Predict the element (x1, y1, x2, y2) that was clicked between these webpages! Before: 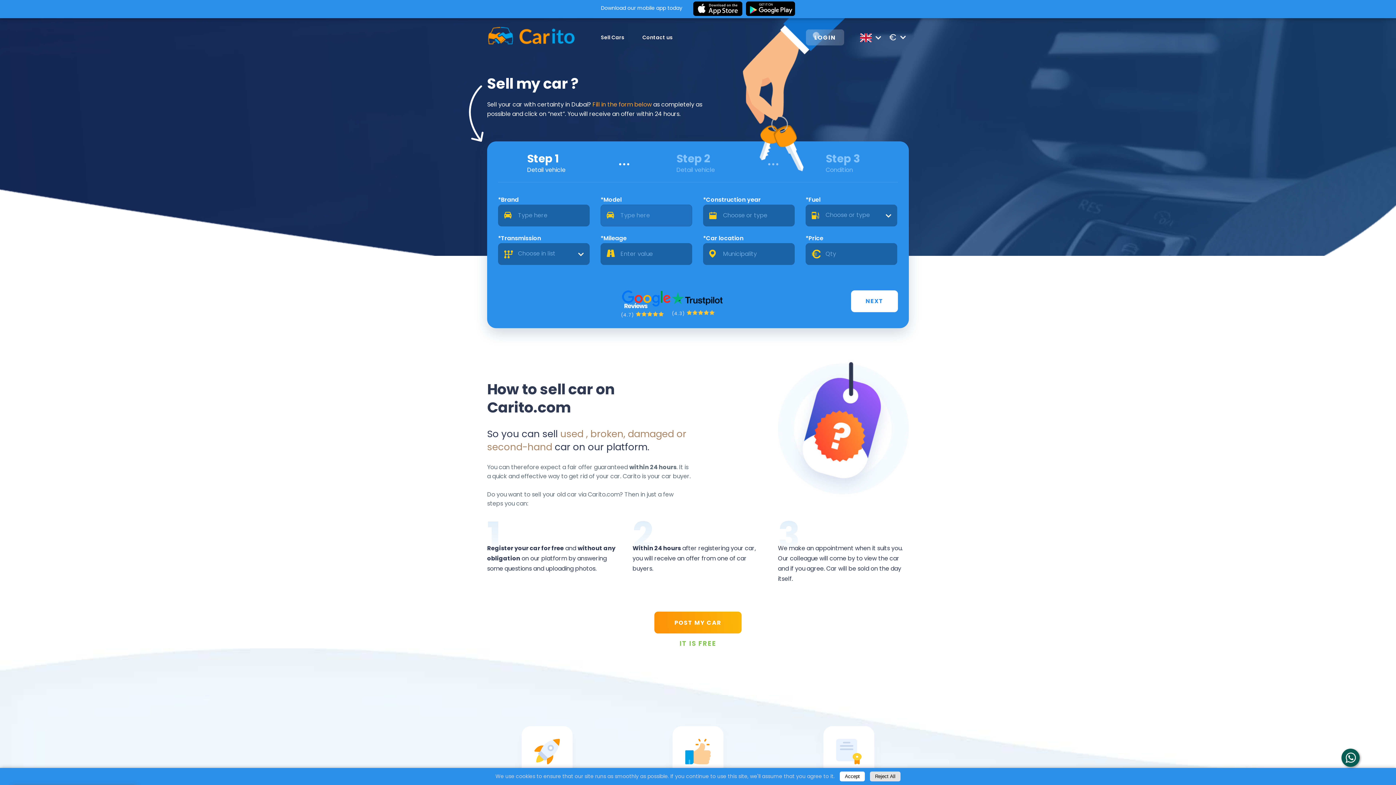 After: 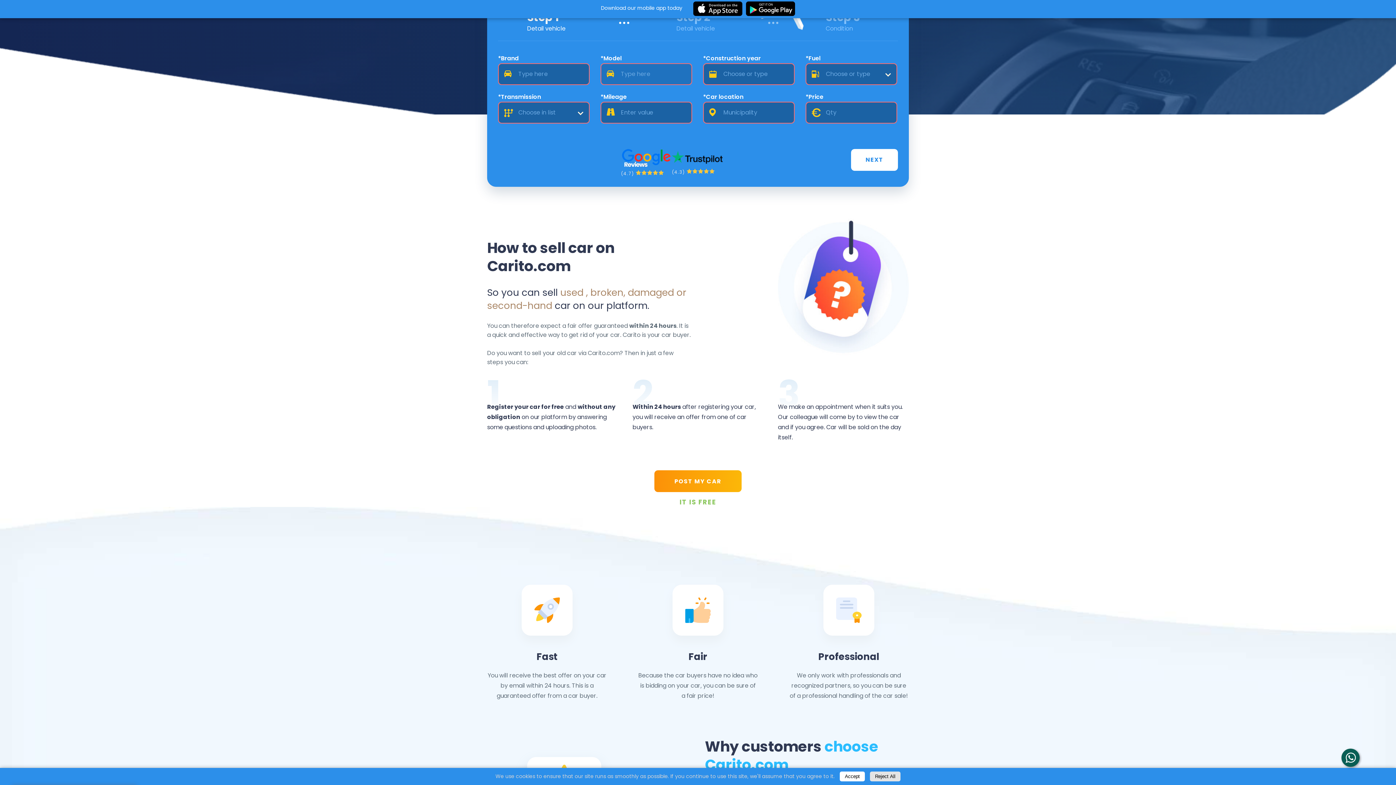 Action: label: NEXT bbox: (851, 290, 898, 312)